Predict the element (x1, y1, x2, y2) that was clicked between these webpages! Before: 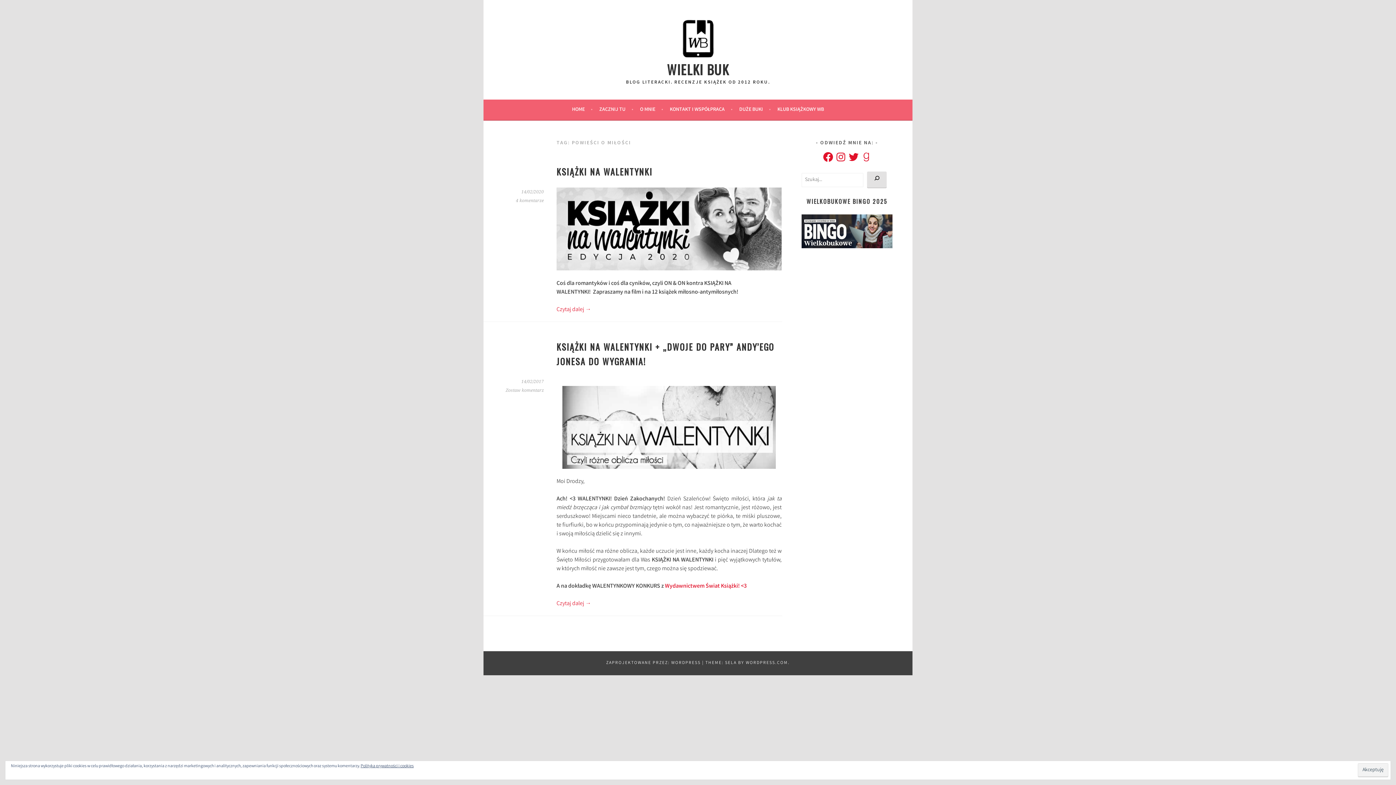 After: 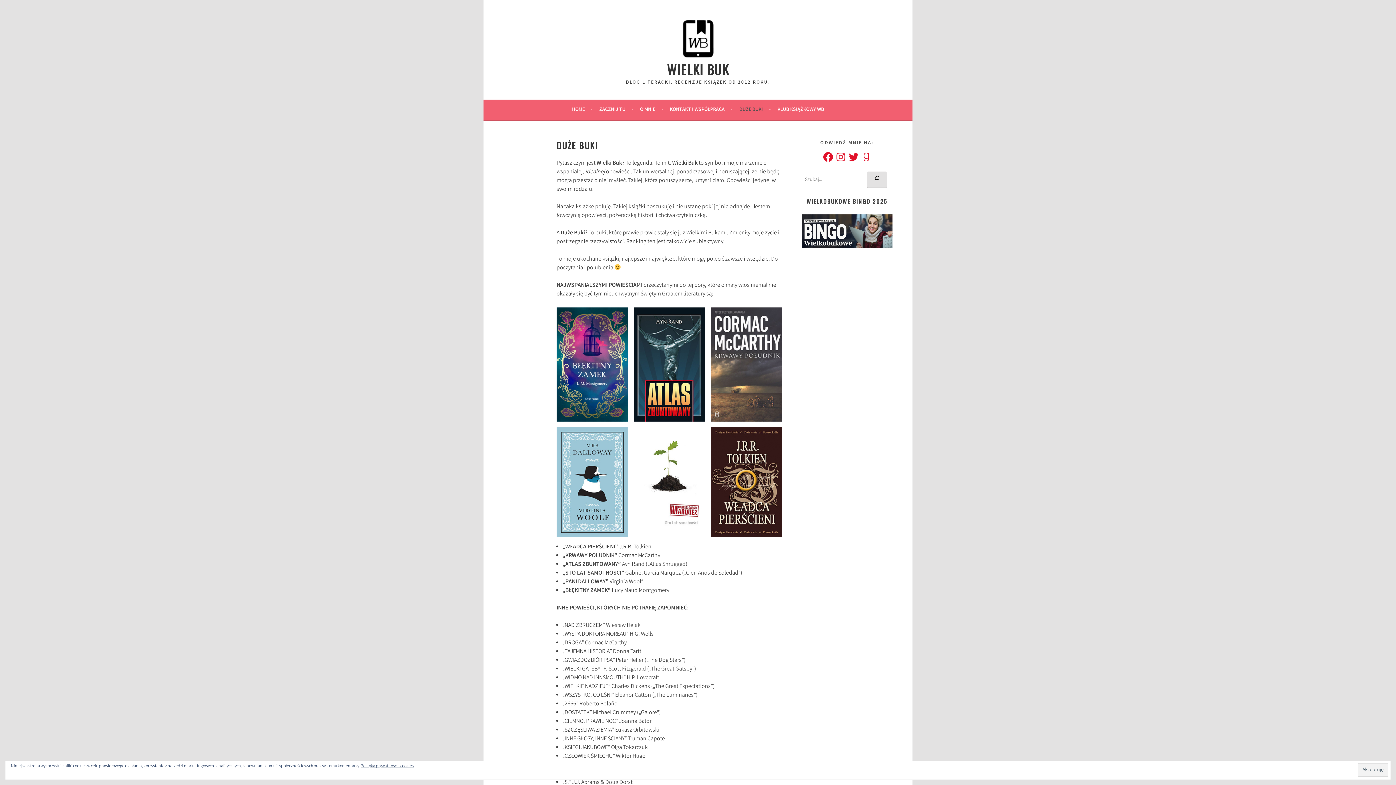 Action: label: DUŻE BUKI bbox: (739, 105, 770, 114)